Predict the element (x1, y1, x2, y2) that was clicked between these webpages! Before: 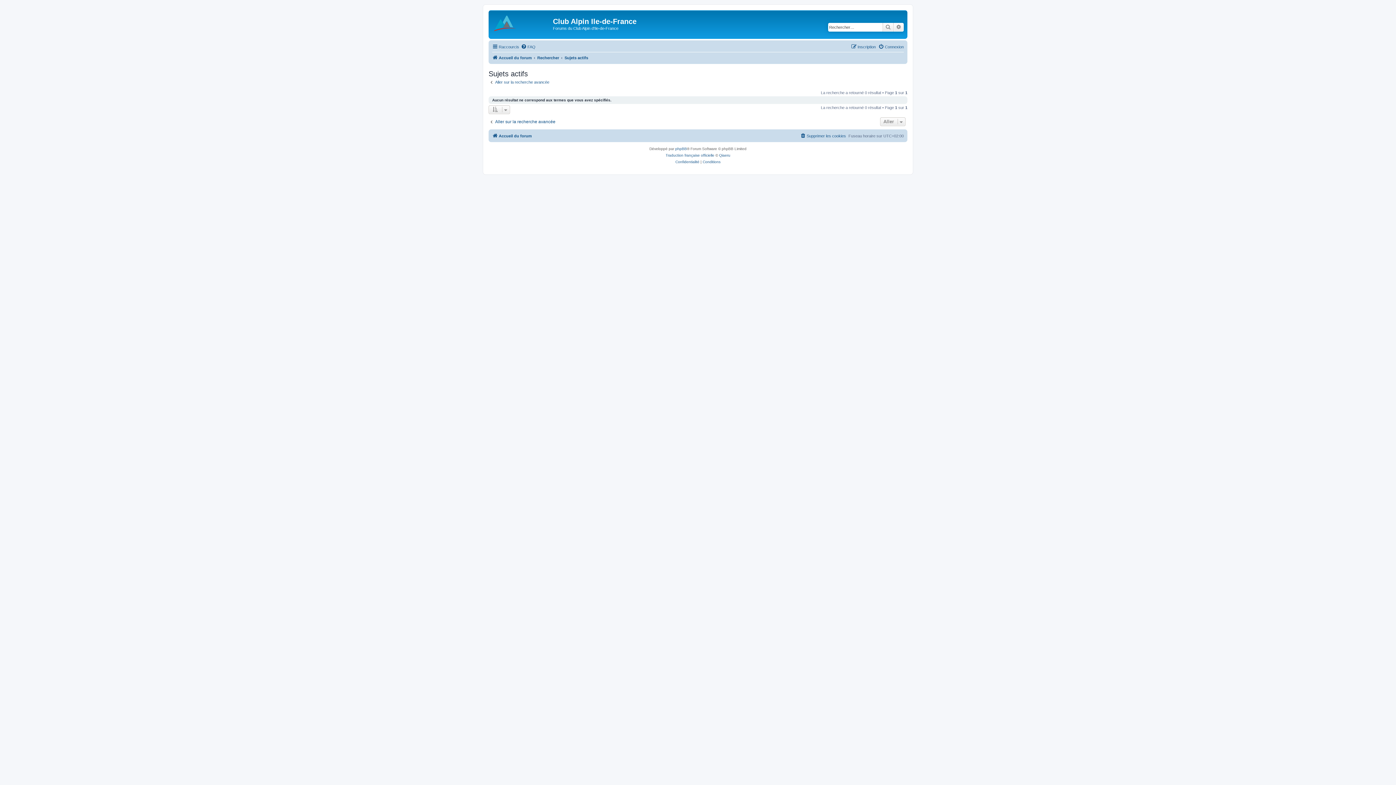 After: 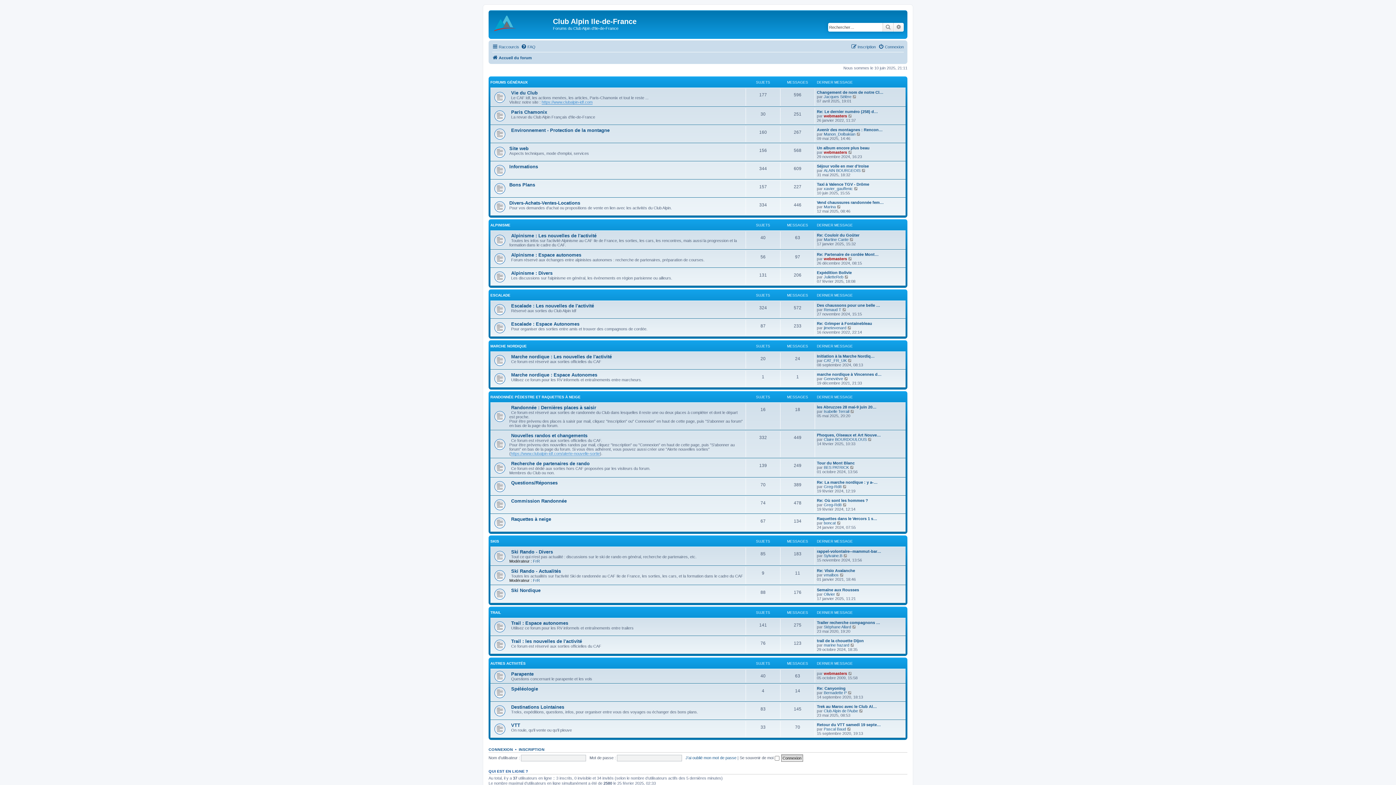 Action: label: Accueil du forum bbox: (492, 53, 532, 62)